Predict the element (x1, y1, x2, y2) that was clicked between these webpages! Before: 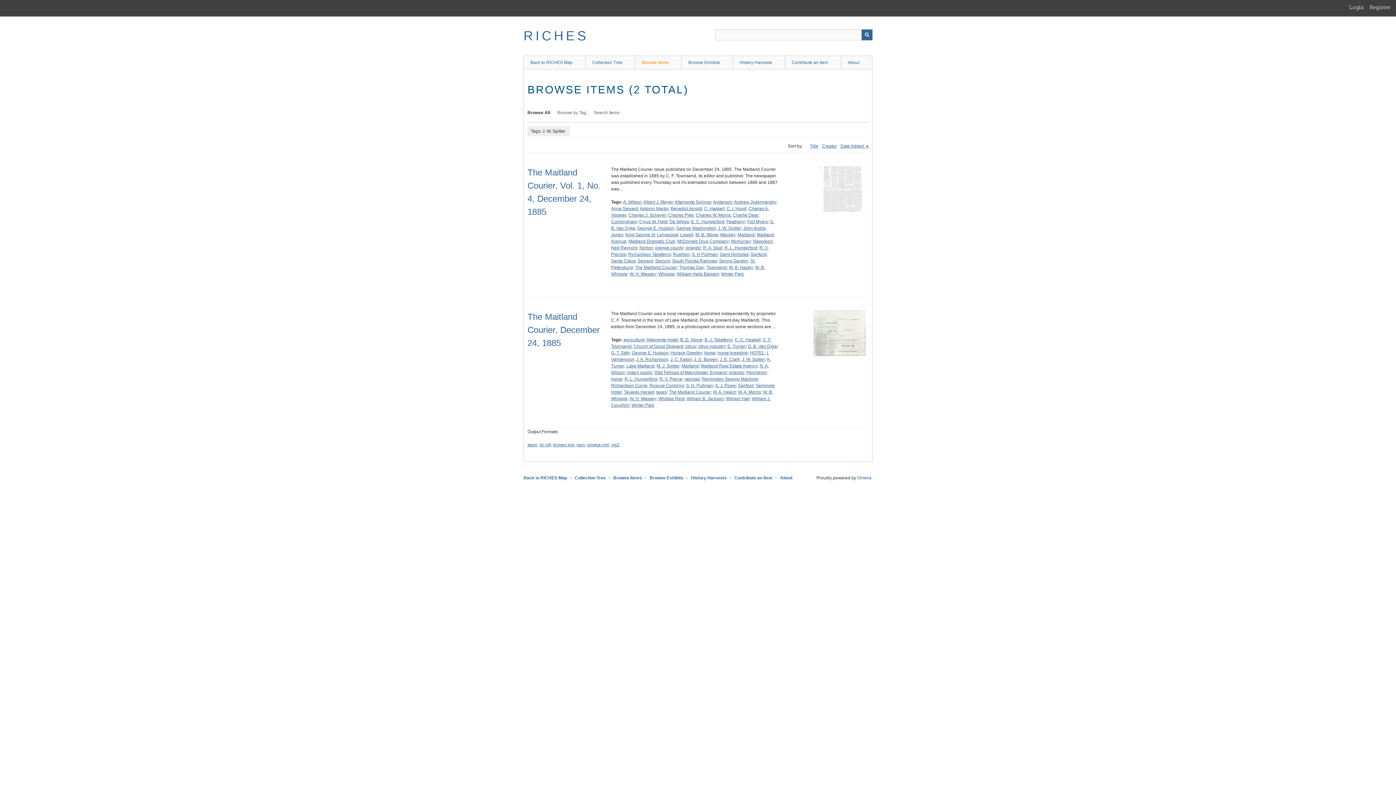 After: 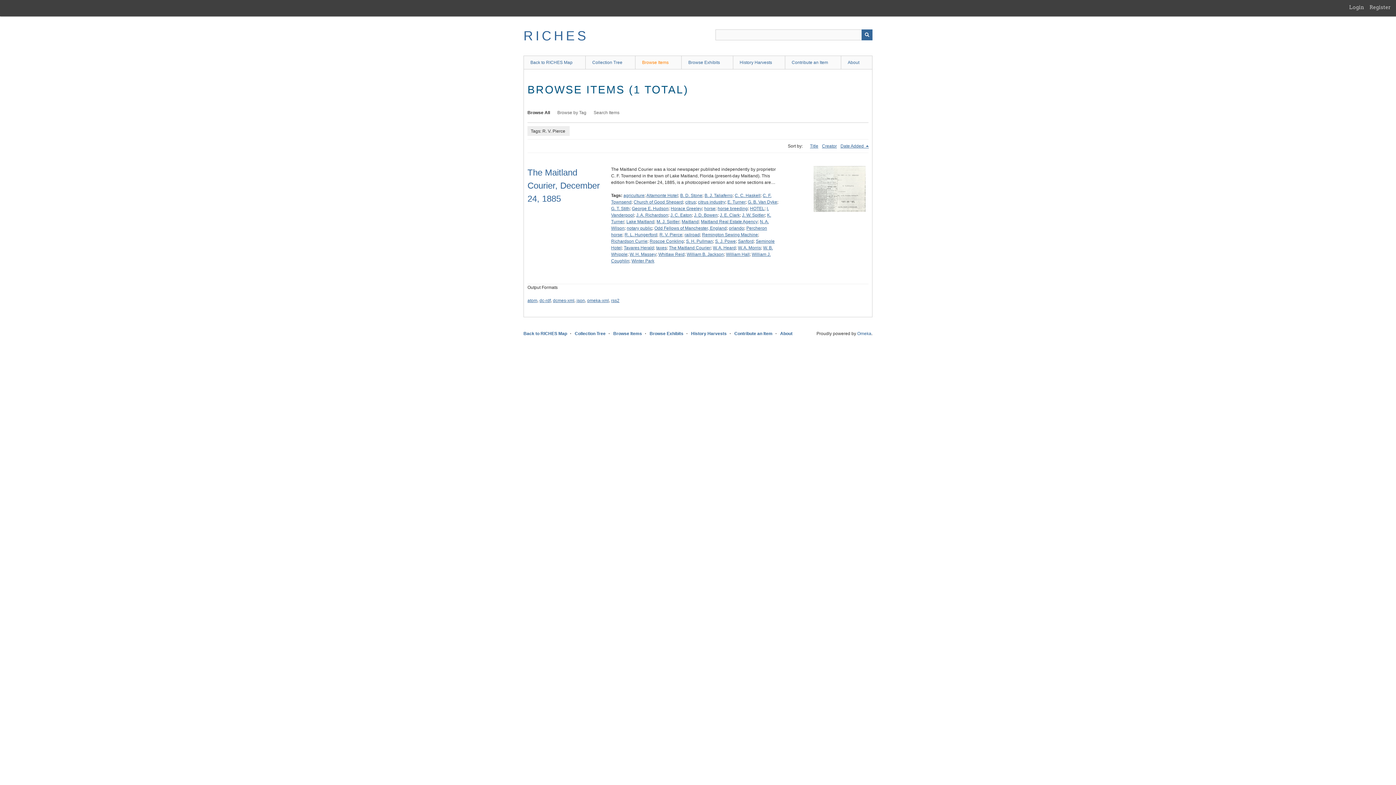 Action: label: R. V. Pierce bbox: (659, 376, 682, 381)